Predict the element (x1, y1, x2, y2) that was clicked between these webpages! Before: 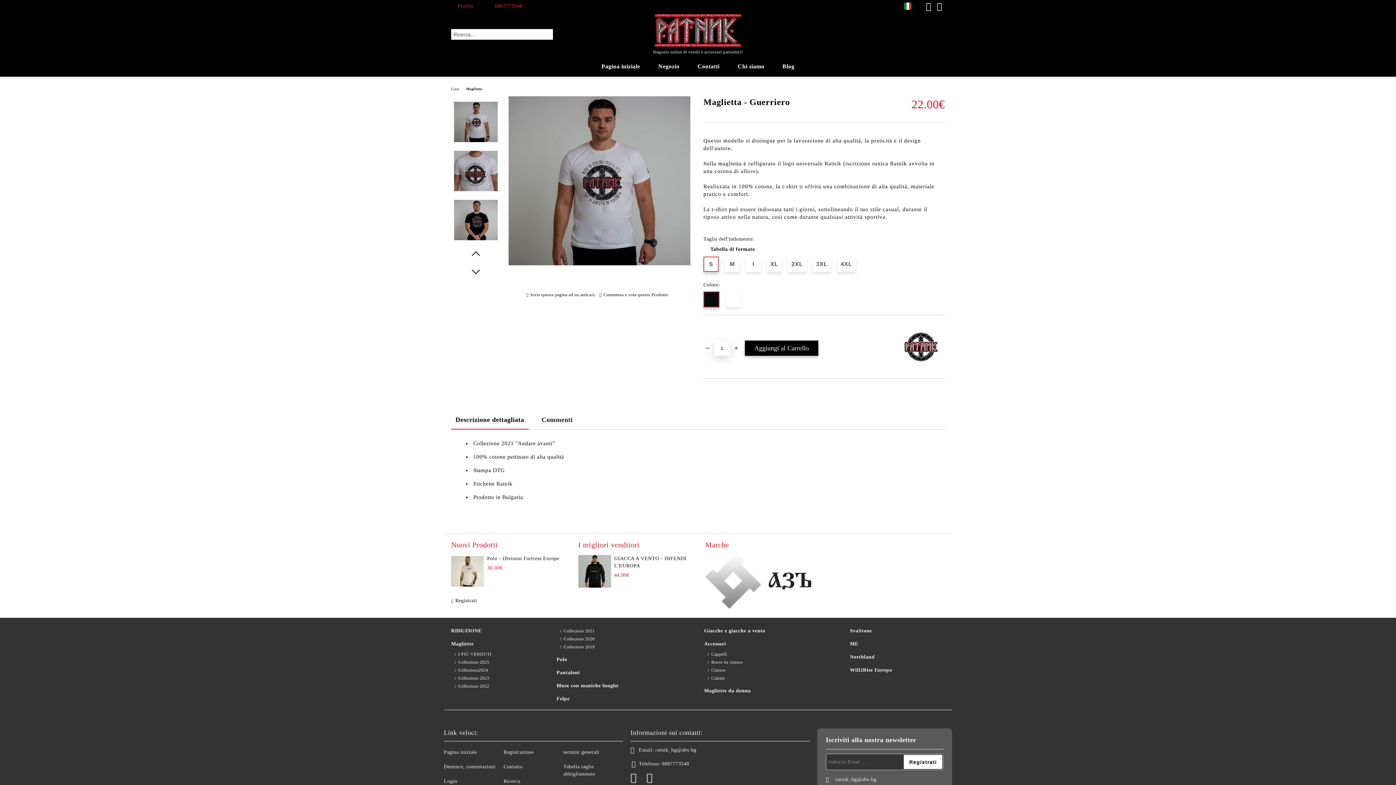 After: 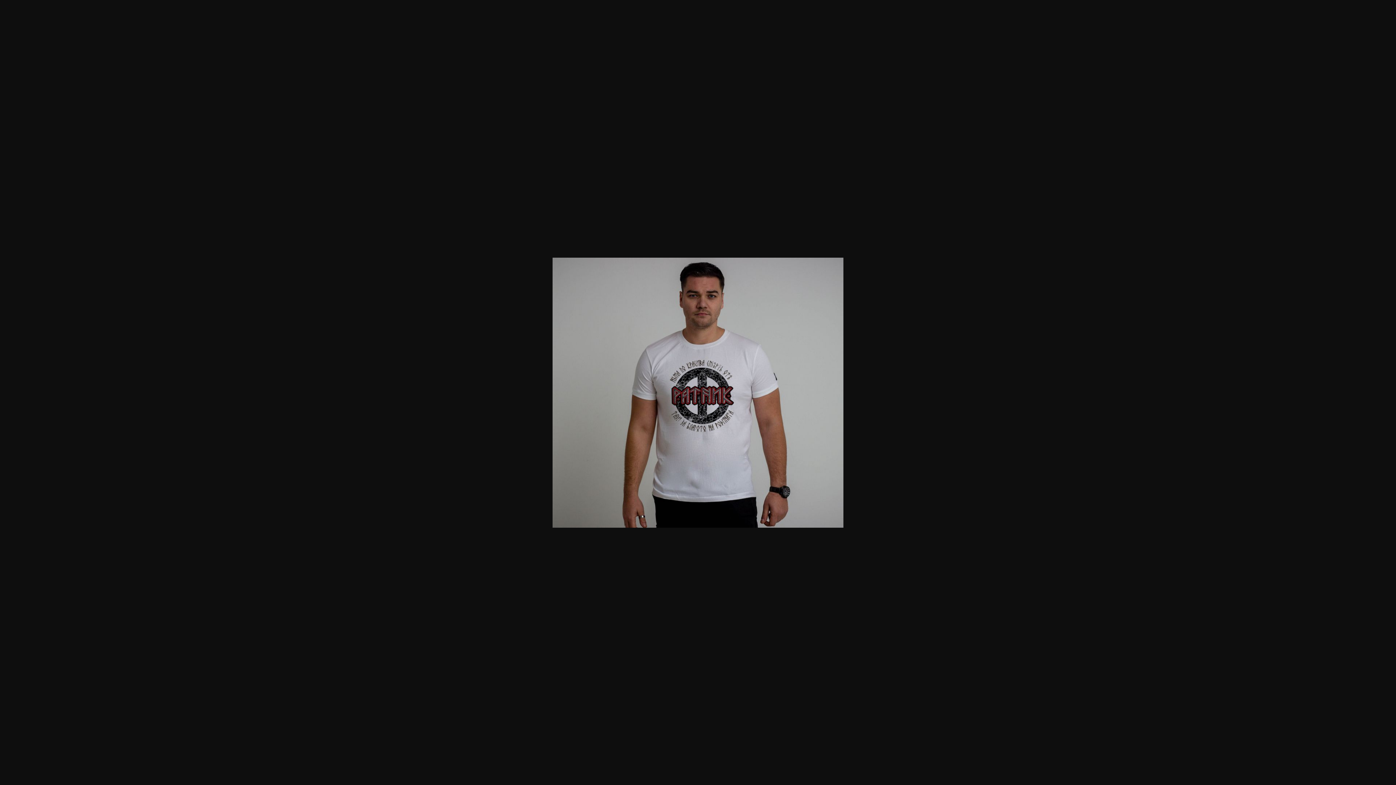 Action: bbox: (508, 261, 690, 266)